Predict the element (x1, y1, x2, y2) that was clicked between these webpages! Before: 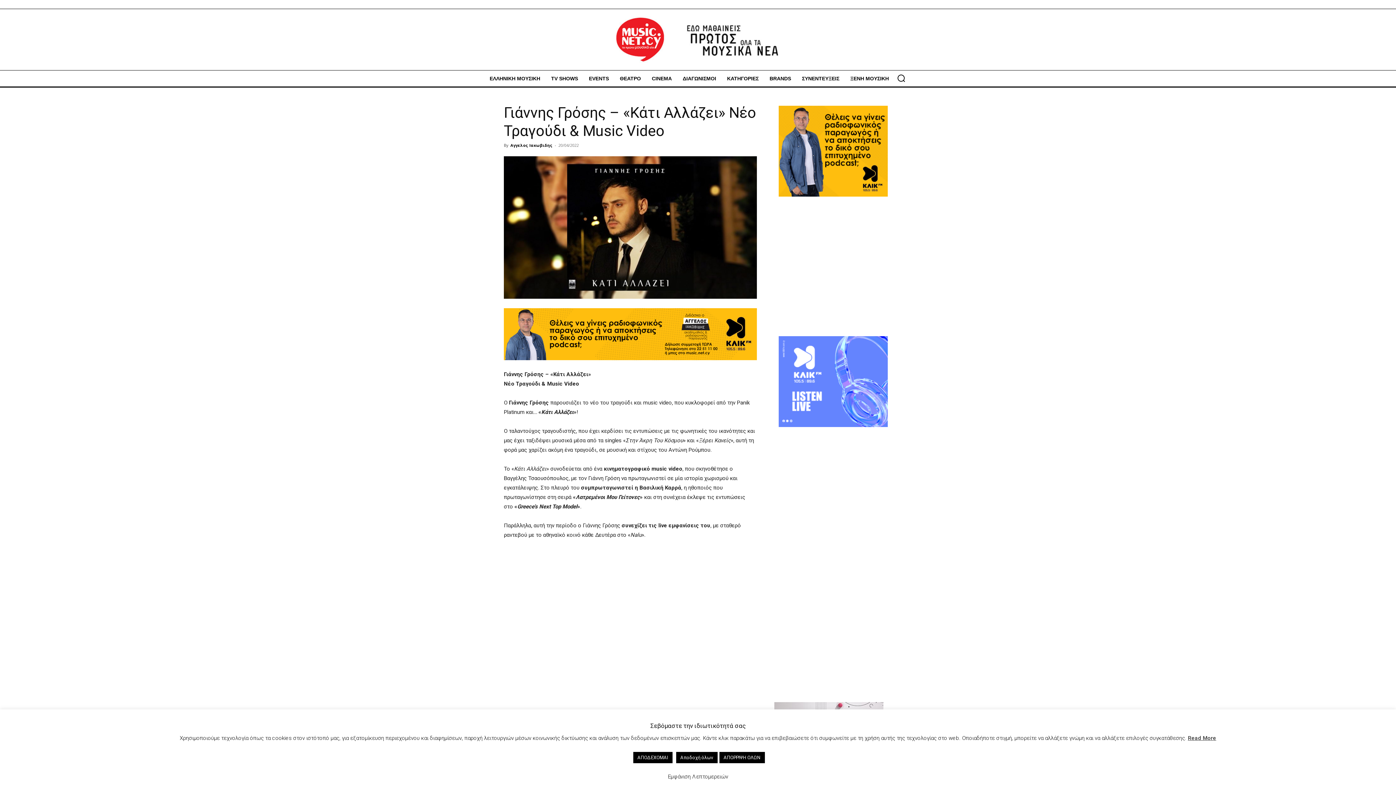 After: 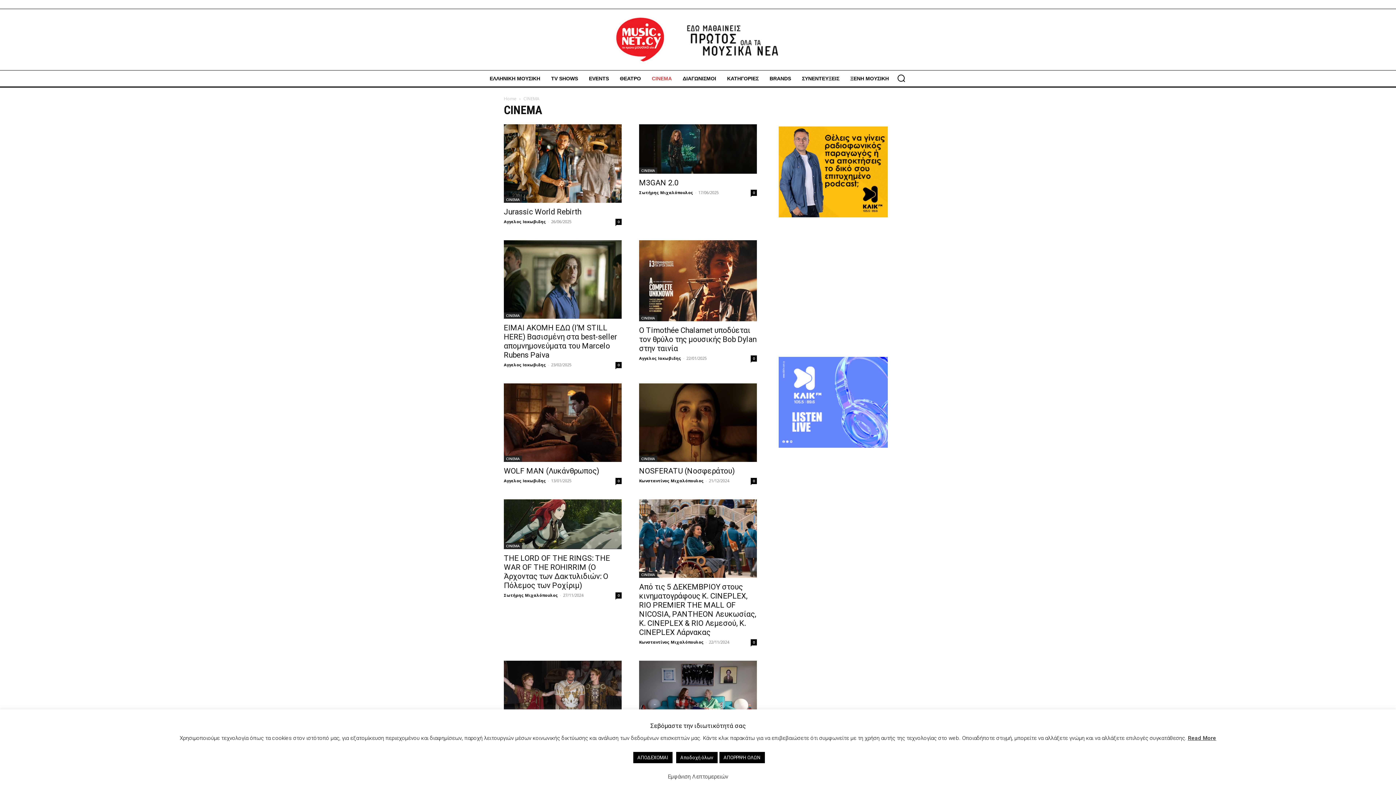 Action: label: CINEMA bbox: (648, 73, 675, 84)